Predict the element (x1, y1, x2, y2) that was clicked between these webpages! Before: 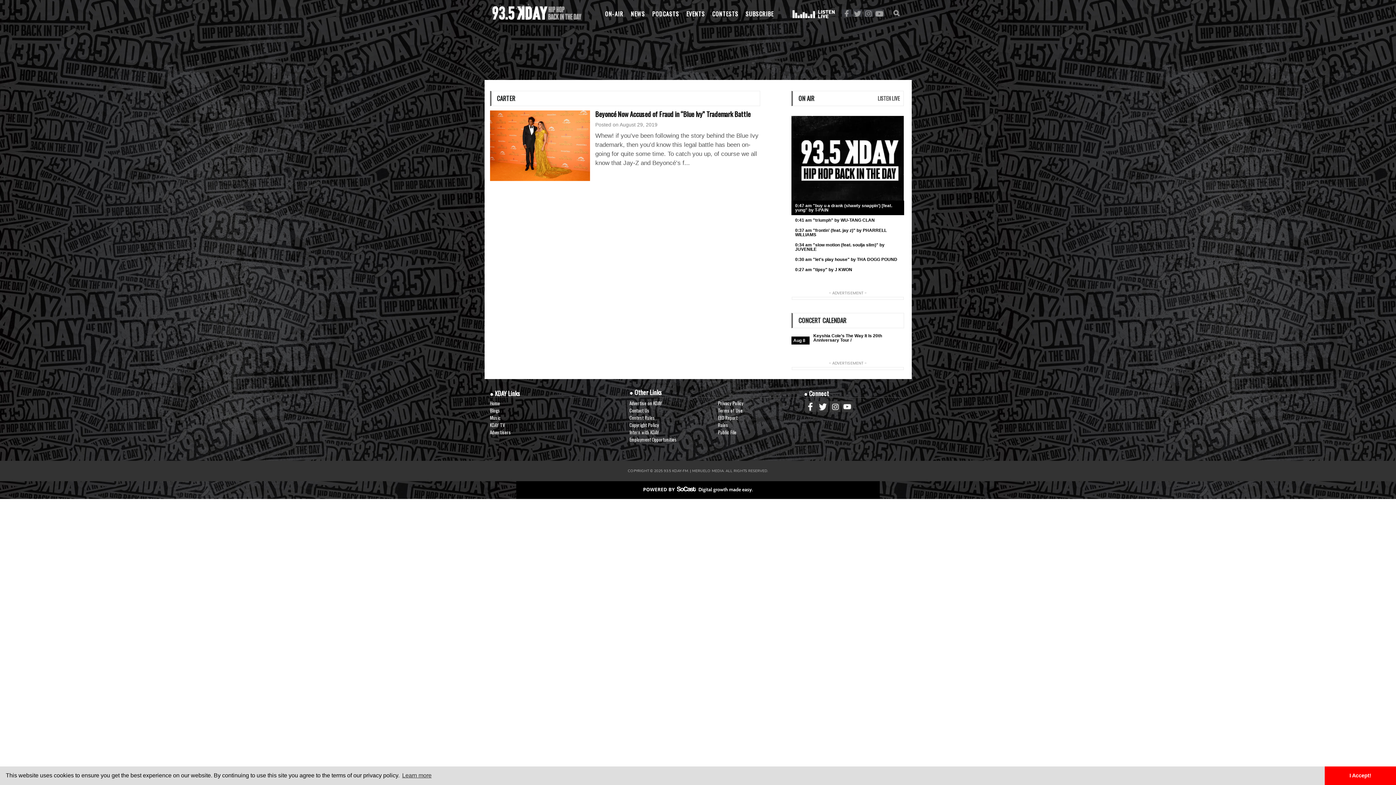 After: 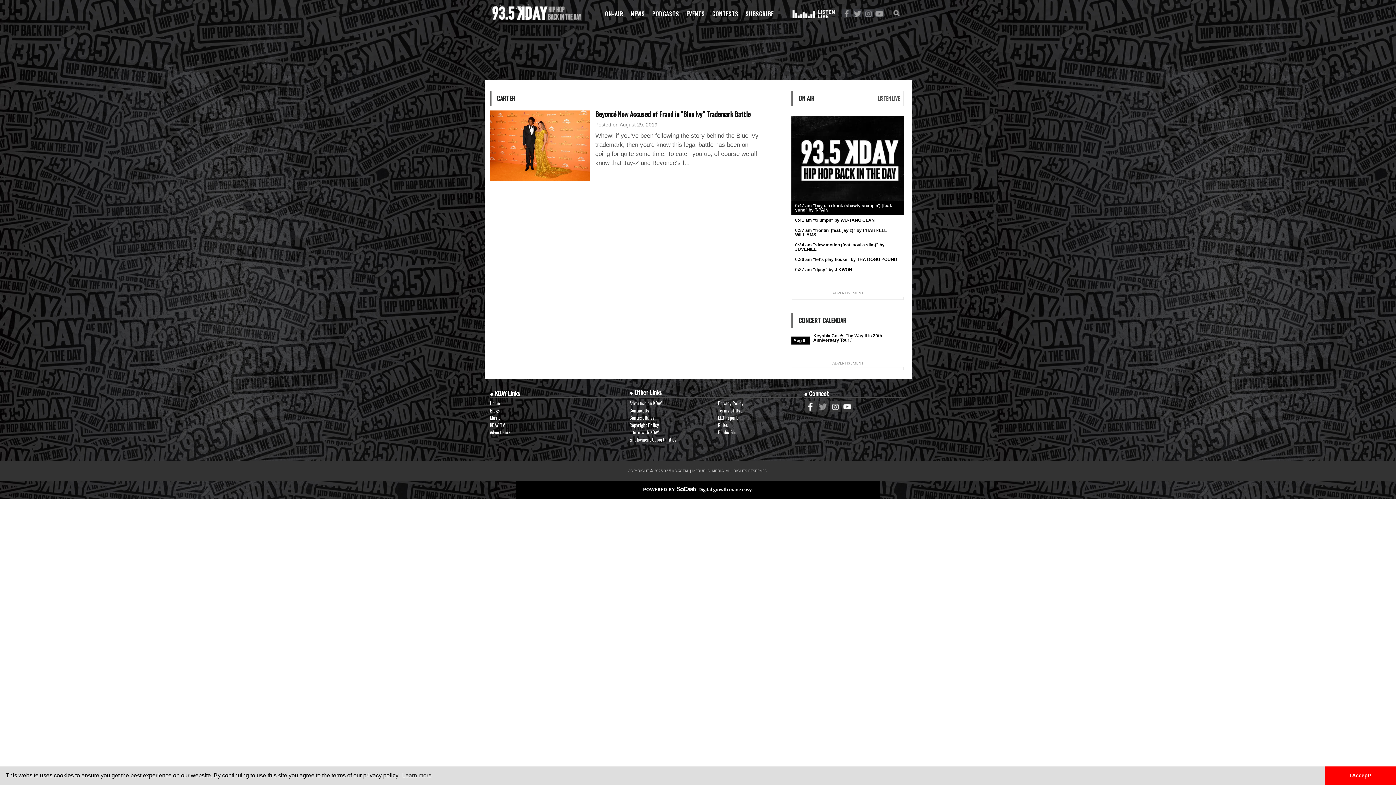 Action: bbox: (817, 408, 828, 413)